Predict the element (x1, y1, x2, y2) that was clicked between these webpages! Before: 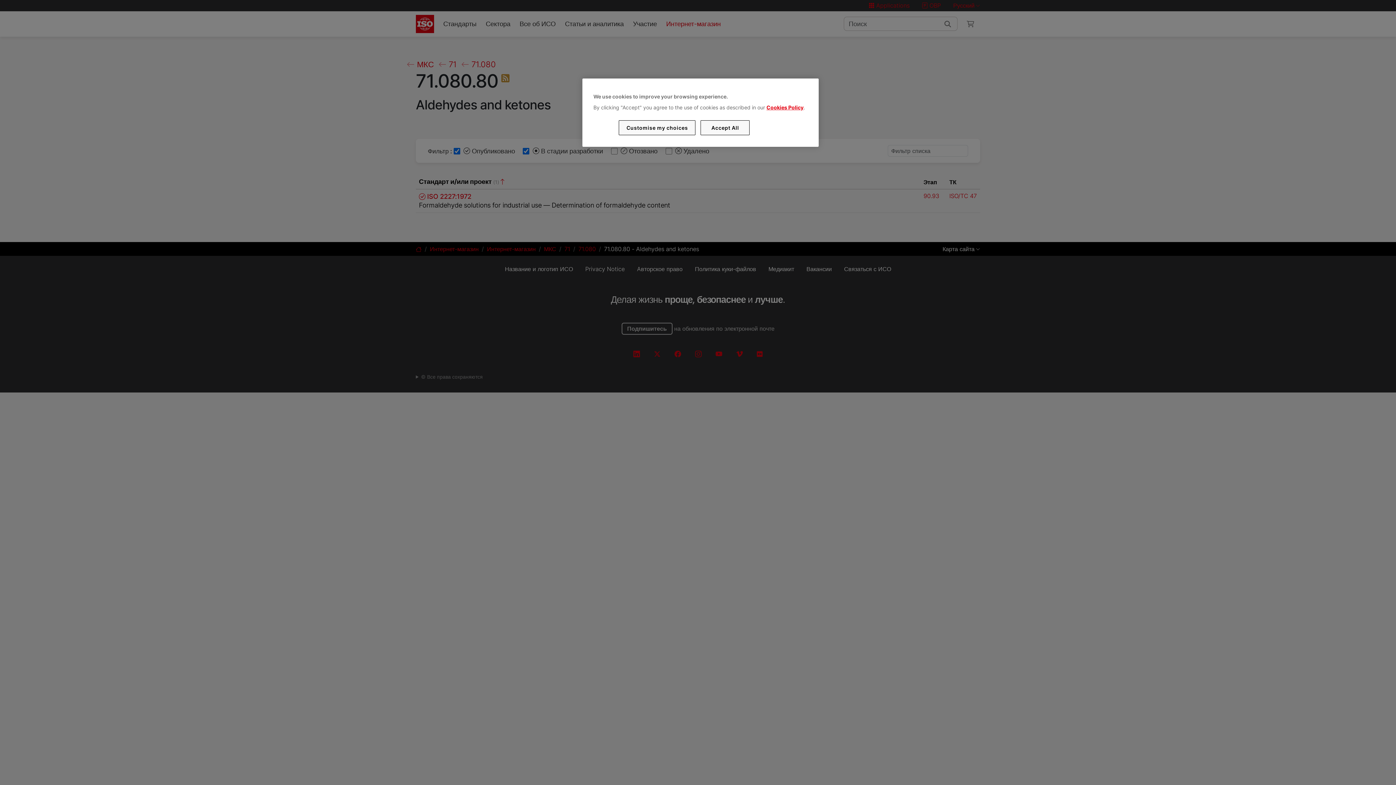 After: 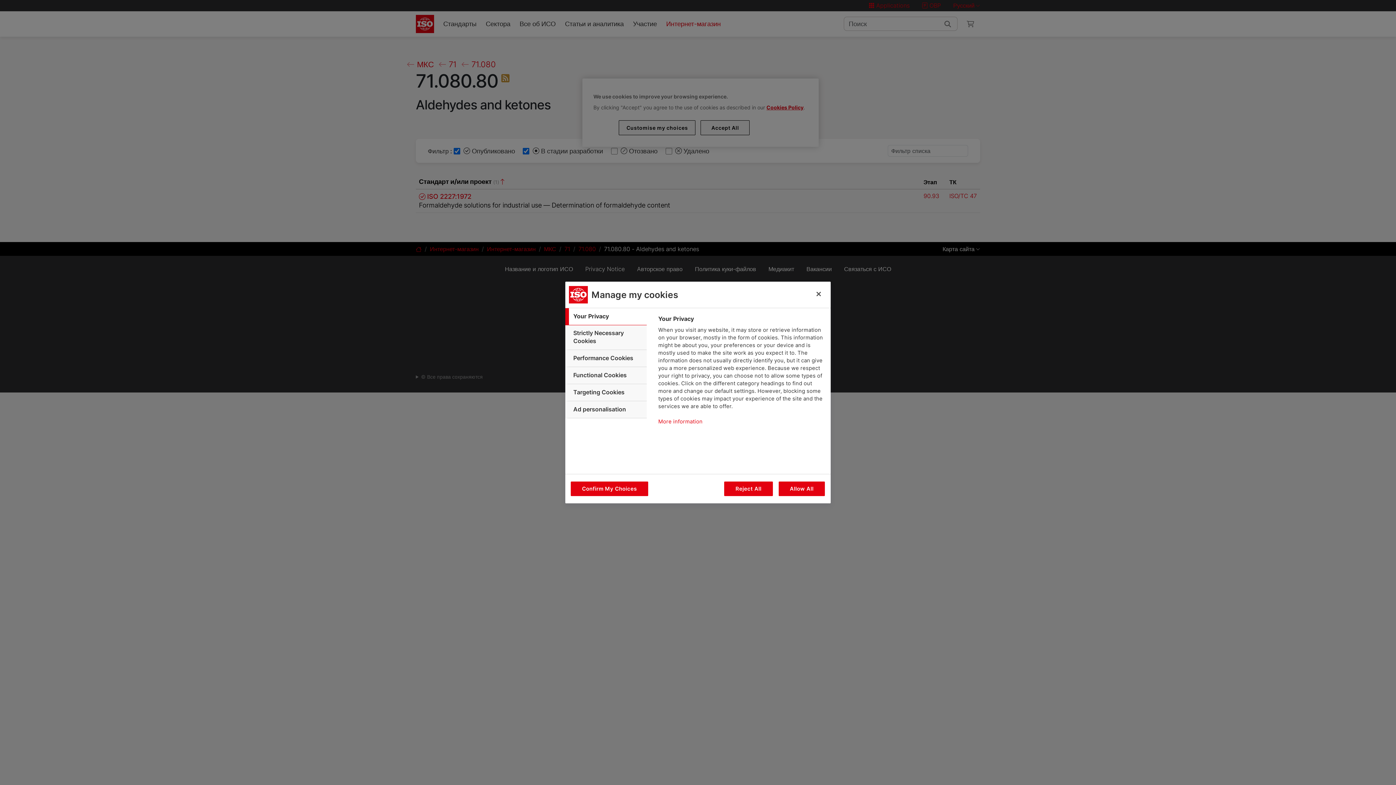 Action: bbox: (619, 120, 695, 135) label: Customise my choices